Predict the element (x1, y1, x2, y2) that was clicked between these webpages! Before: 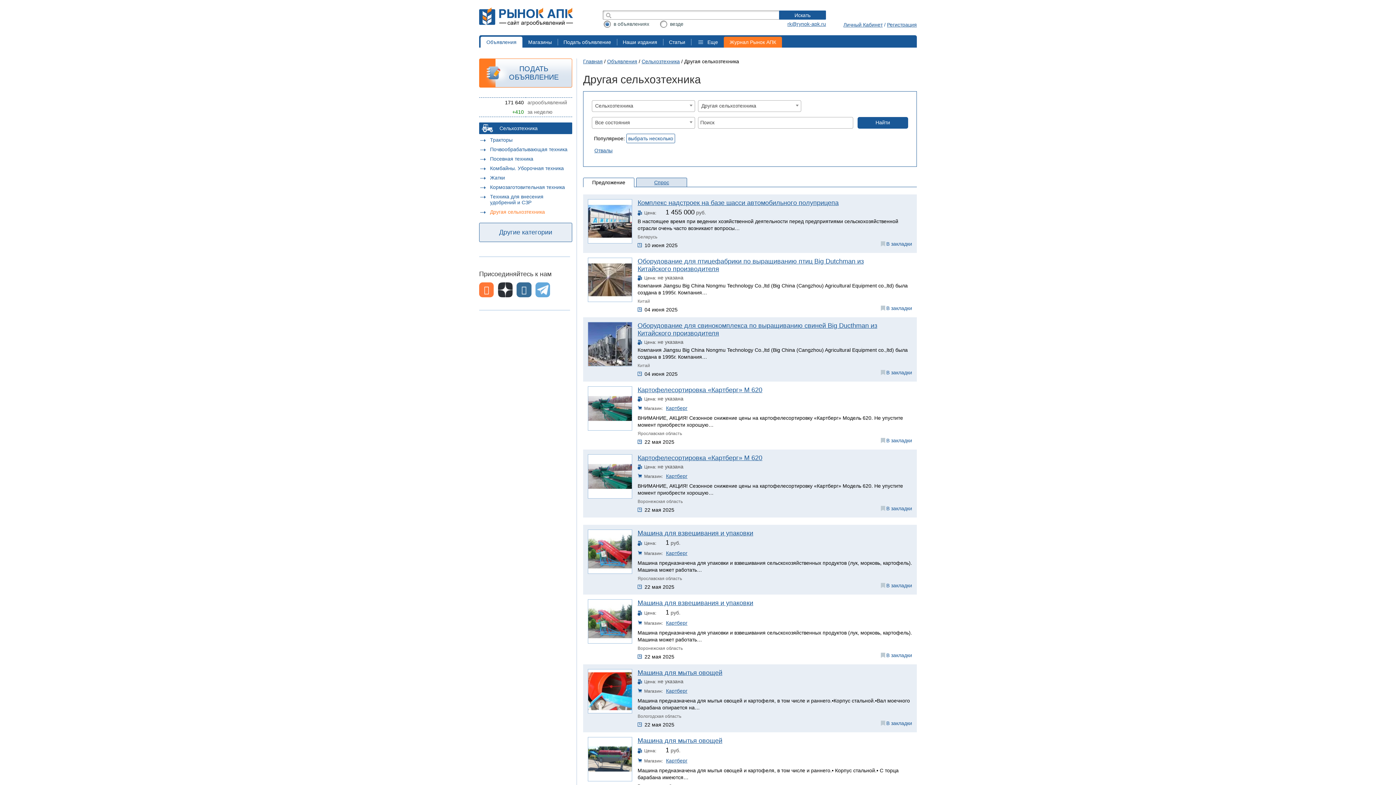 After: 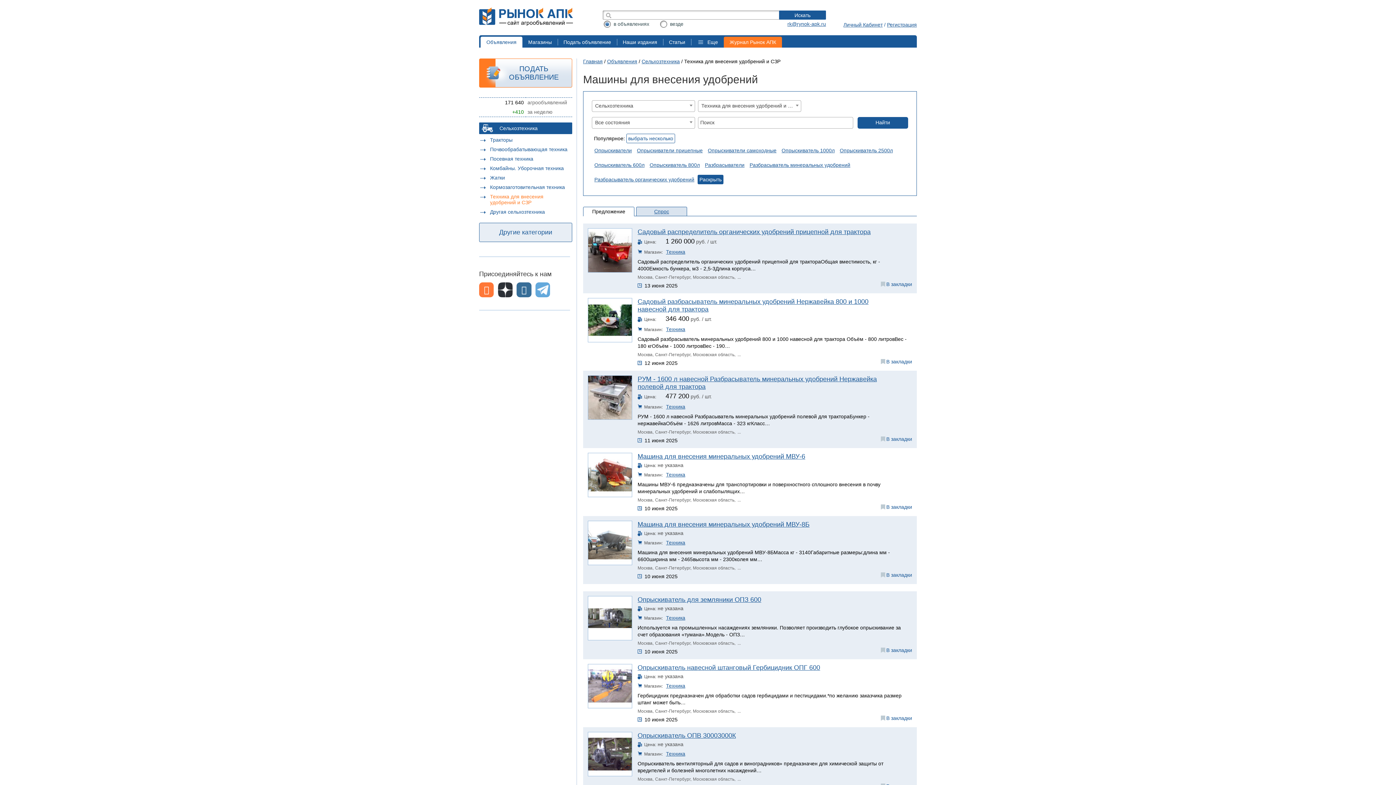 Action: label: Техника для внесения удобрений и СЗР bbox: (488, 193, 572, 206)